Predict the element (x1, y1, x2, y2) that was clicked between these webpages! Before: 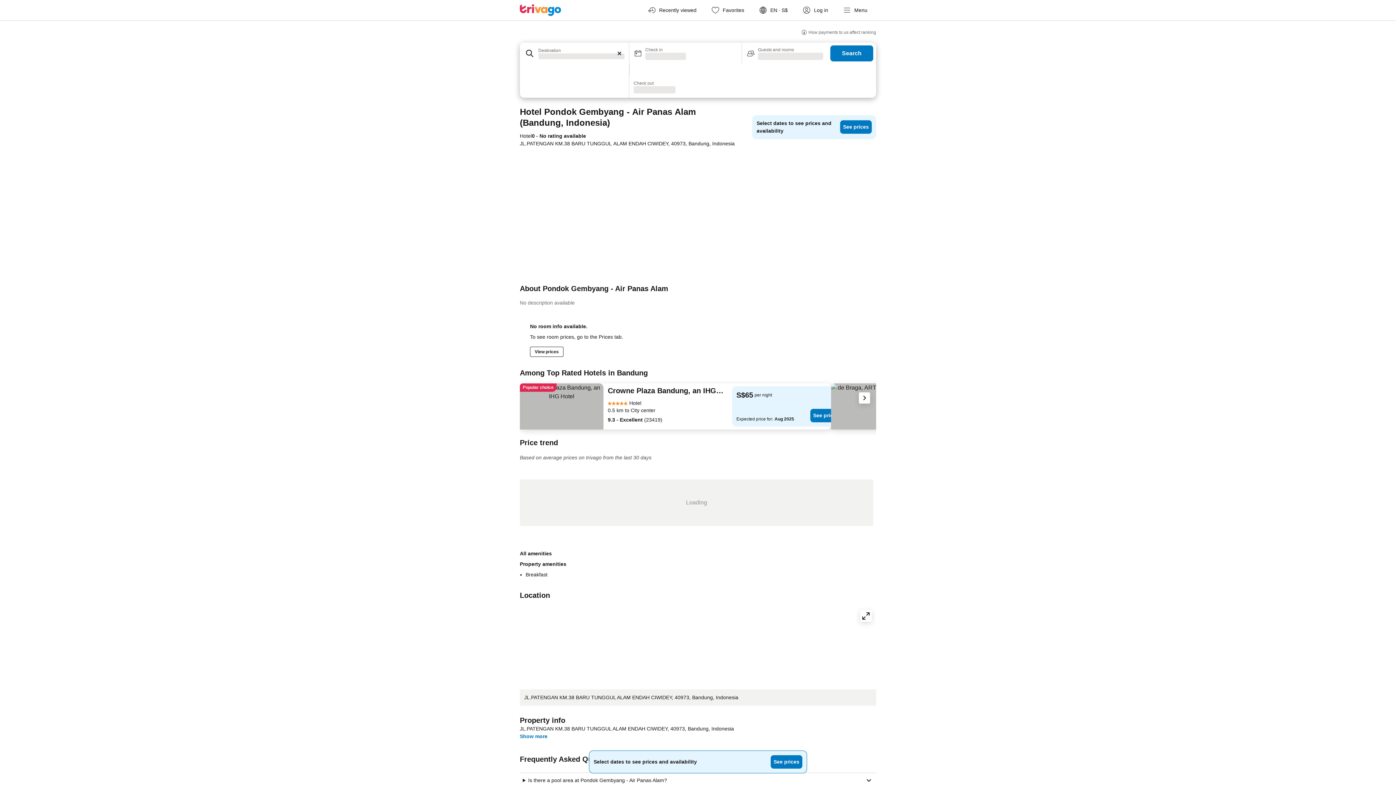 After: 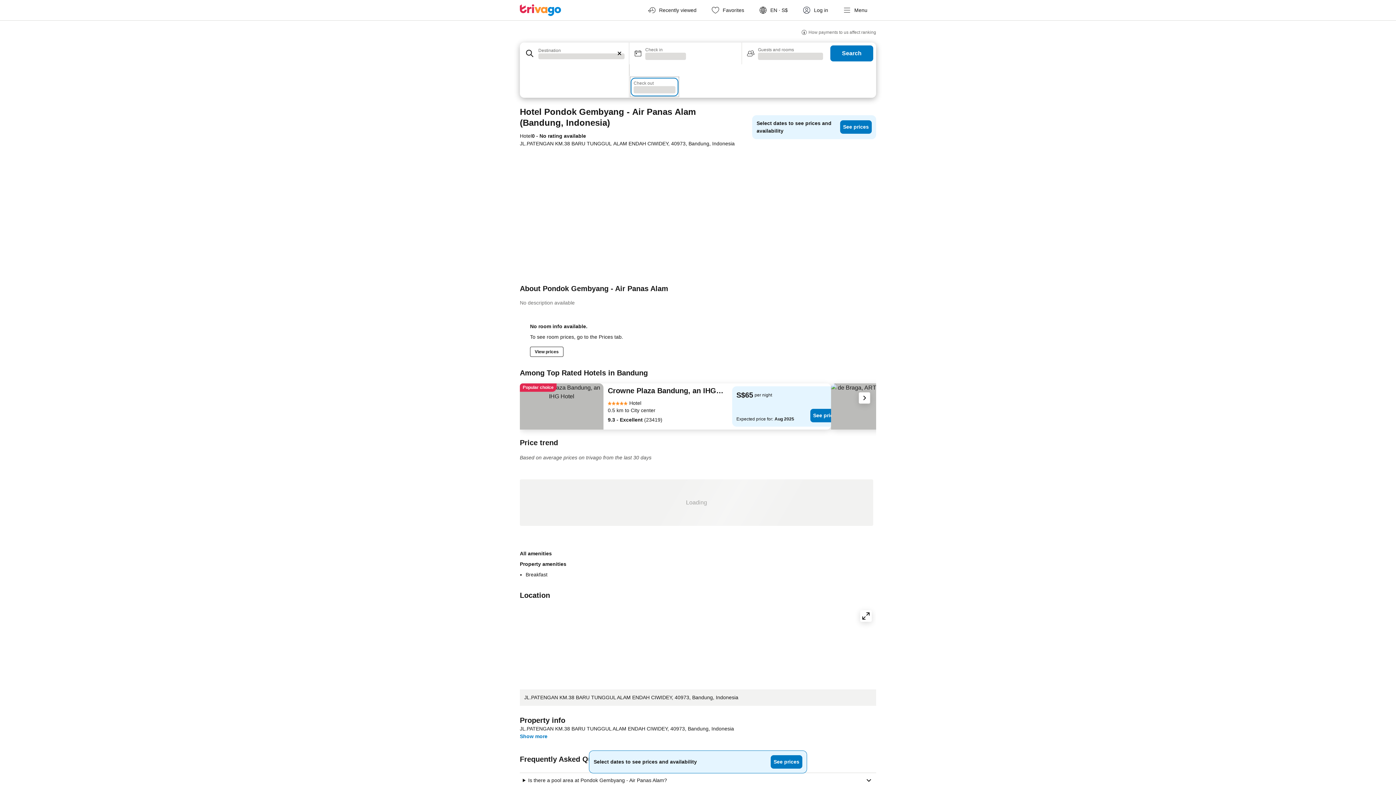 Action: label: Check out
Loading bbox: (629, 76, 680, 97)